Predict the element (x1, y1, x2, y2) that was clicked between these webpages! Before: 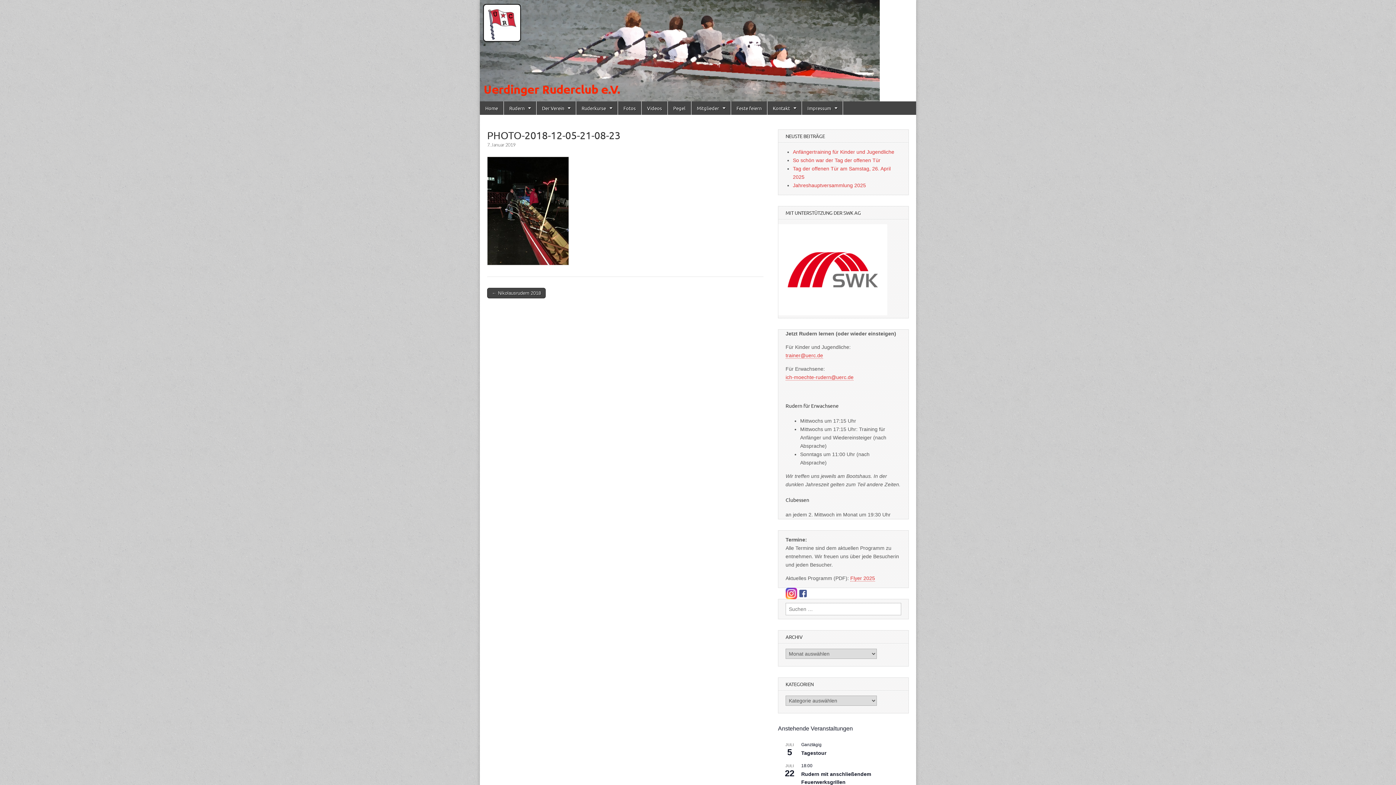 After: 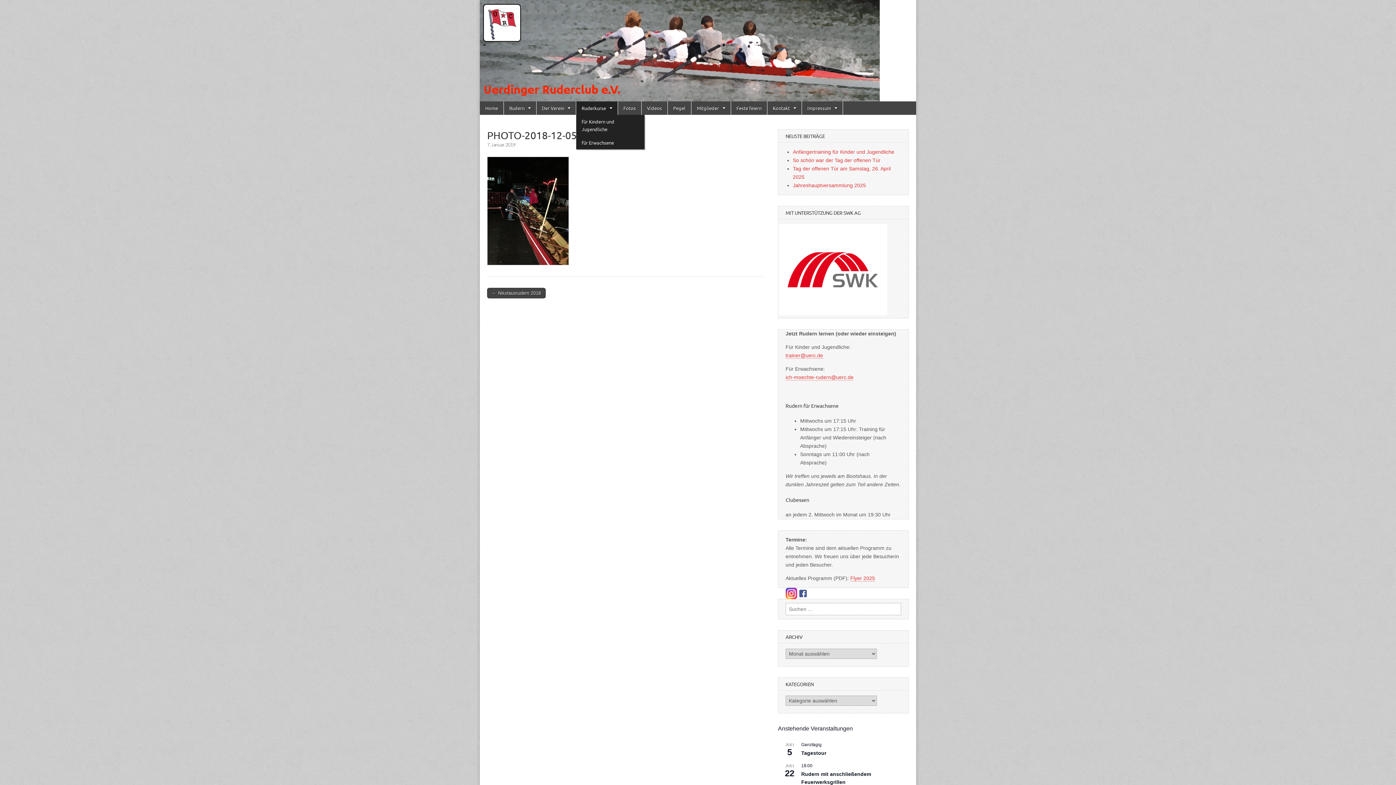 Action: label: Ruderkurse bbox: (576, 101, 617, 114)